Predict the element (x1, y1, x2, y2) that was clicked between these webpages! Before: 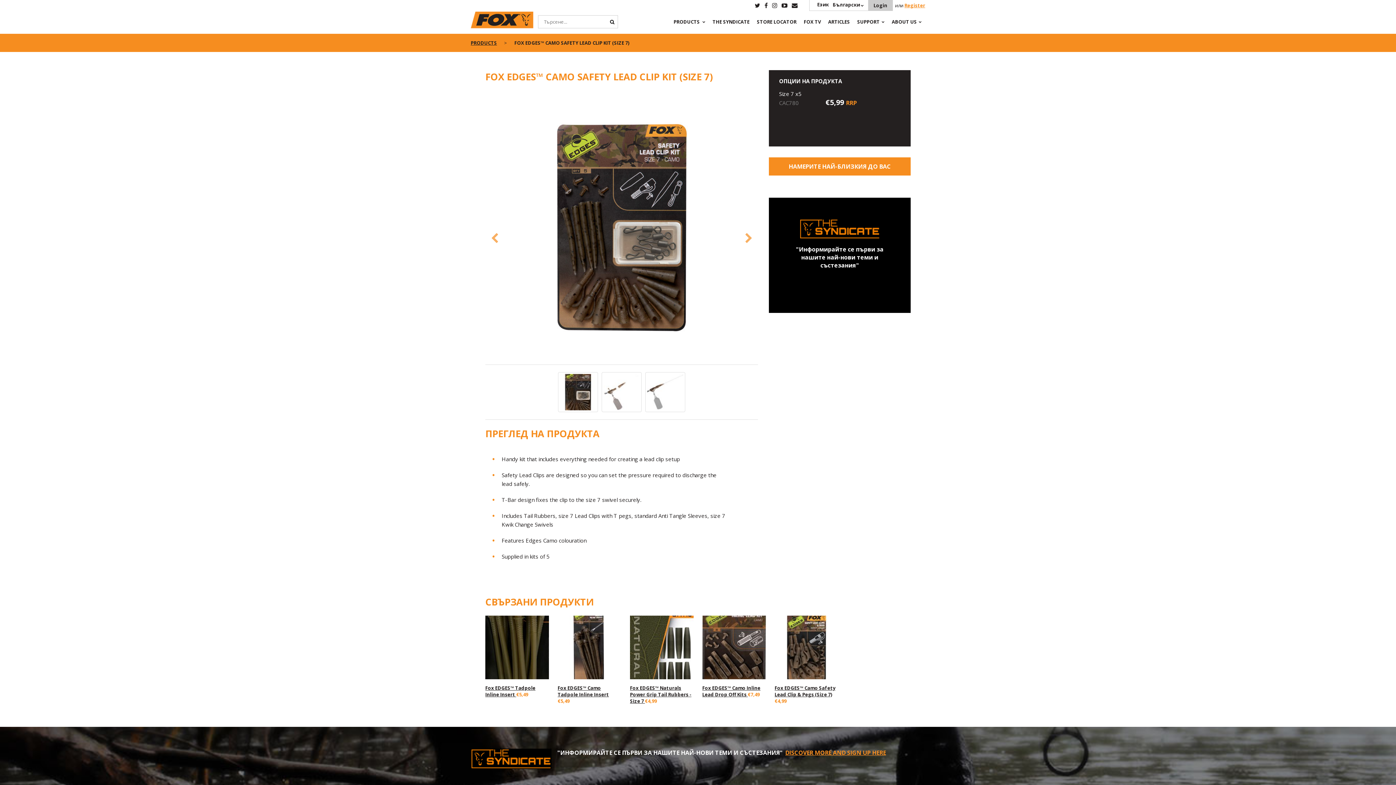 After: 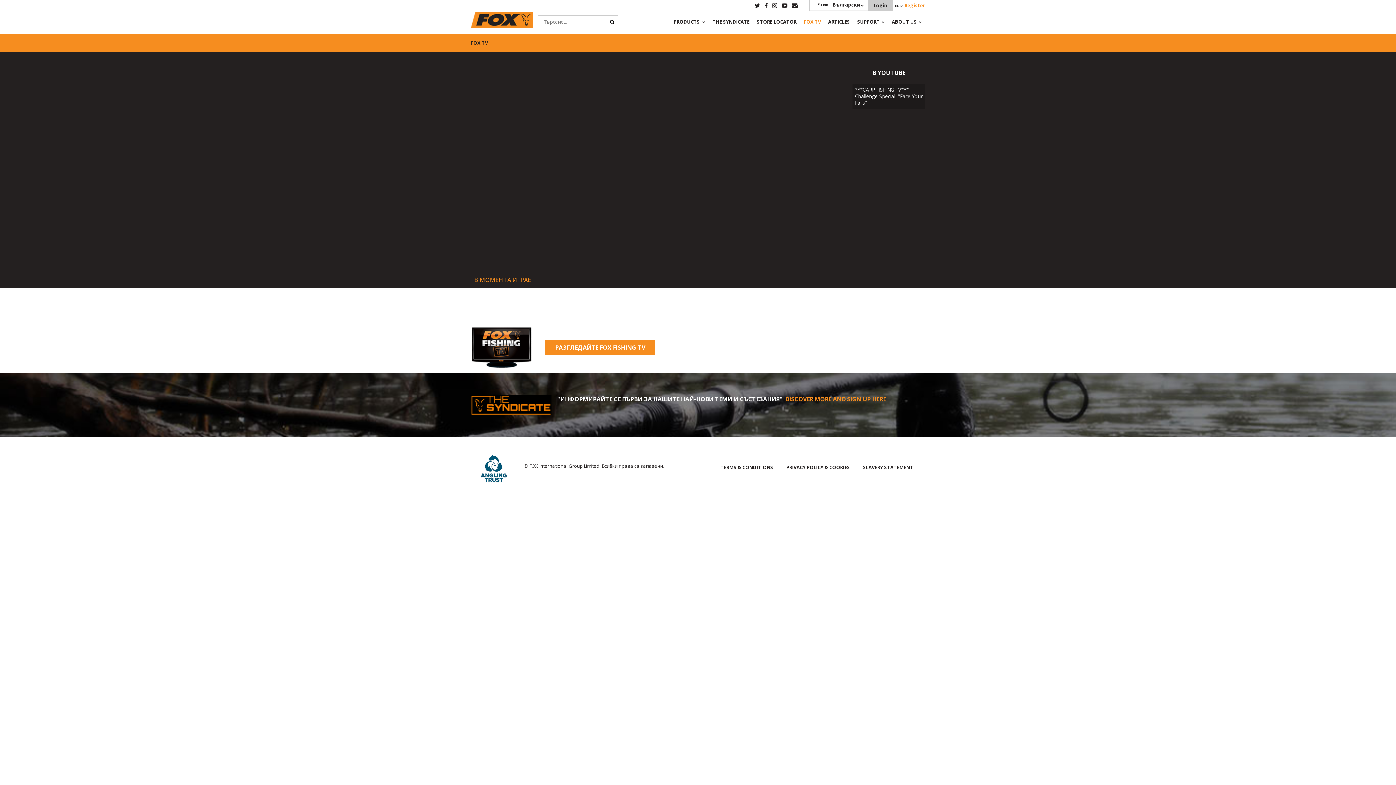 Action: bbox: (804, 15, 821, 33) label: FOX TV